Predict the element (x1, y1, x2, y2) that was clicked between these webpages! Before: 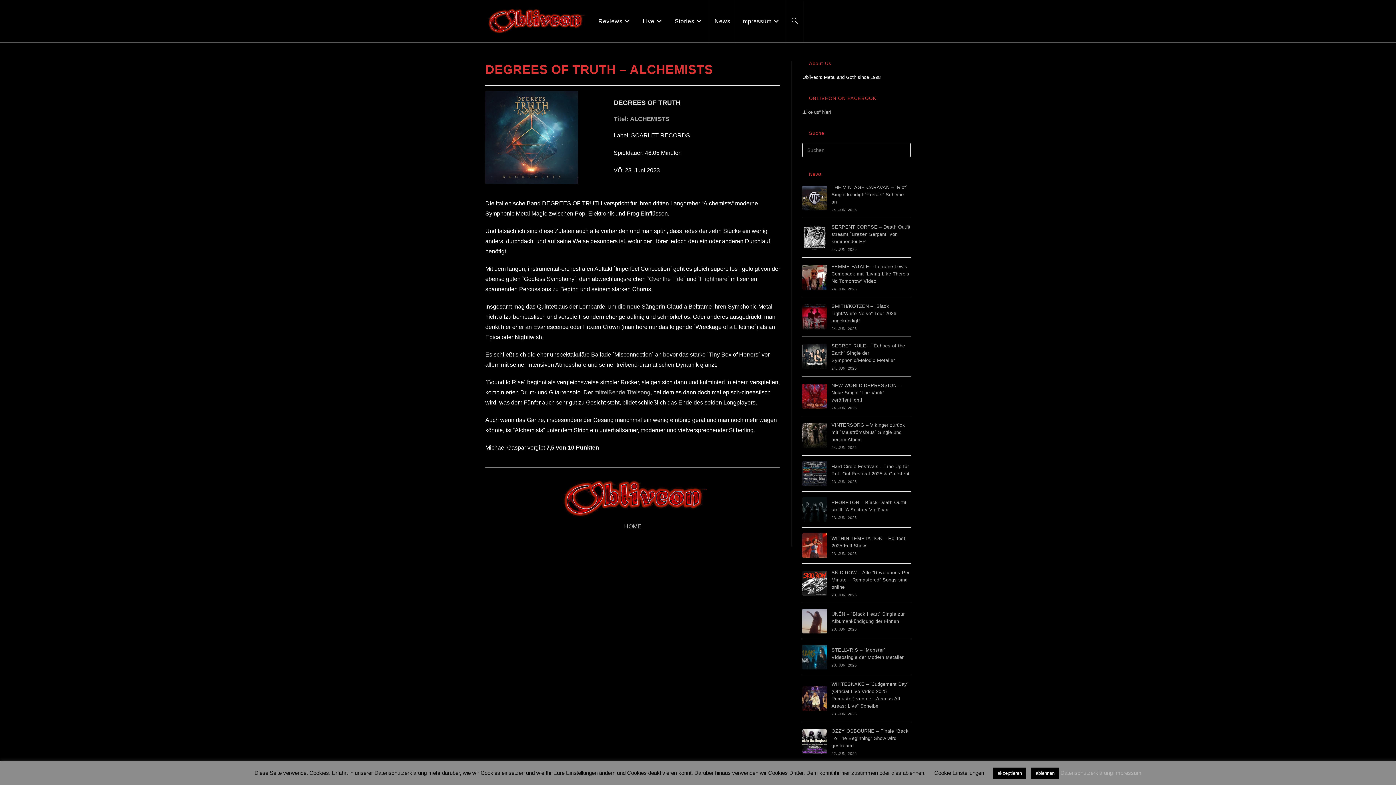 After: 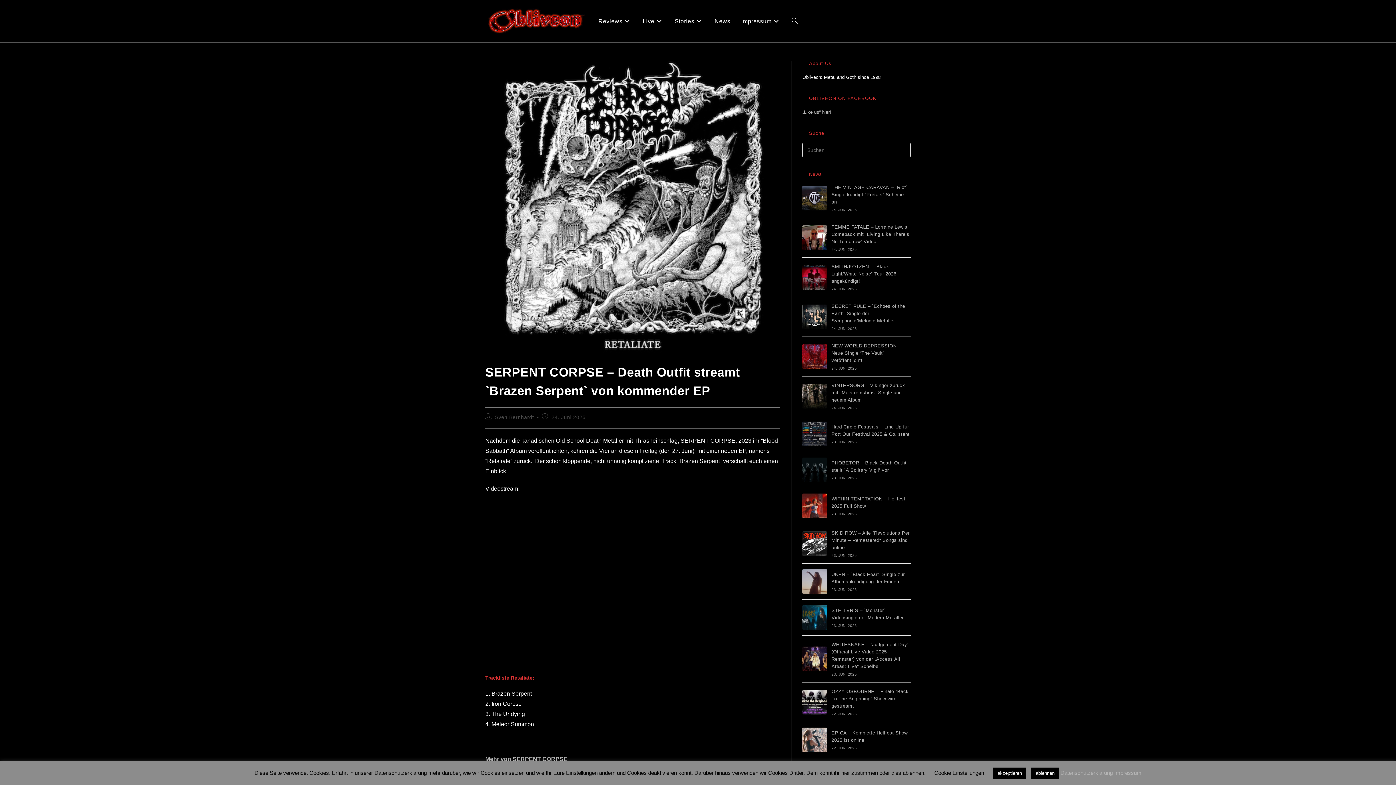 Action: bbox: (802, 225, 827, 250)